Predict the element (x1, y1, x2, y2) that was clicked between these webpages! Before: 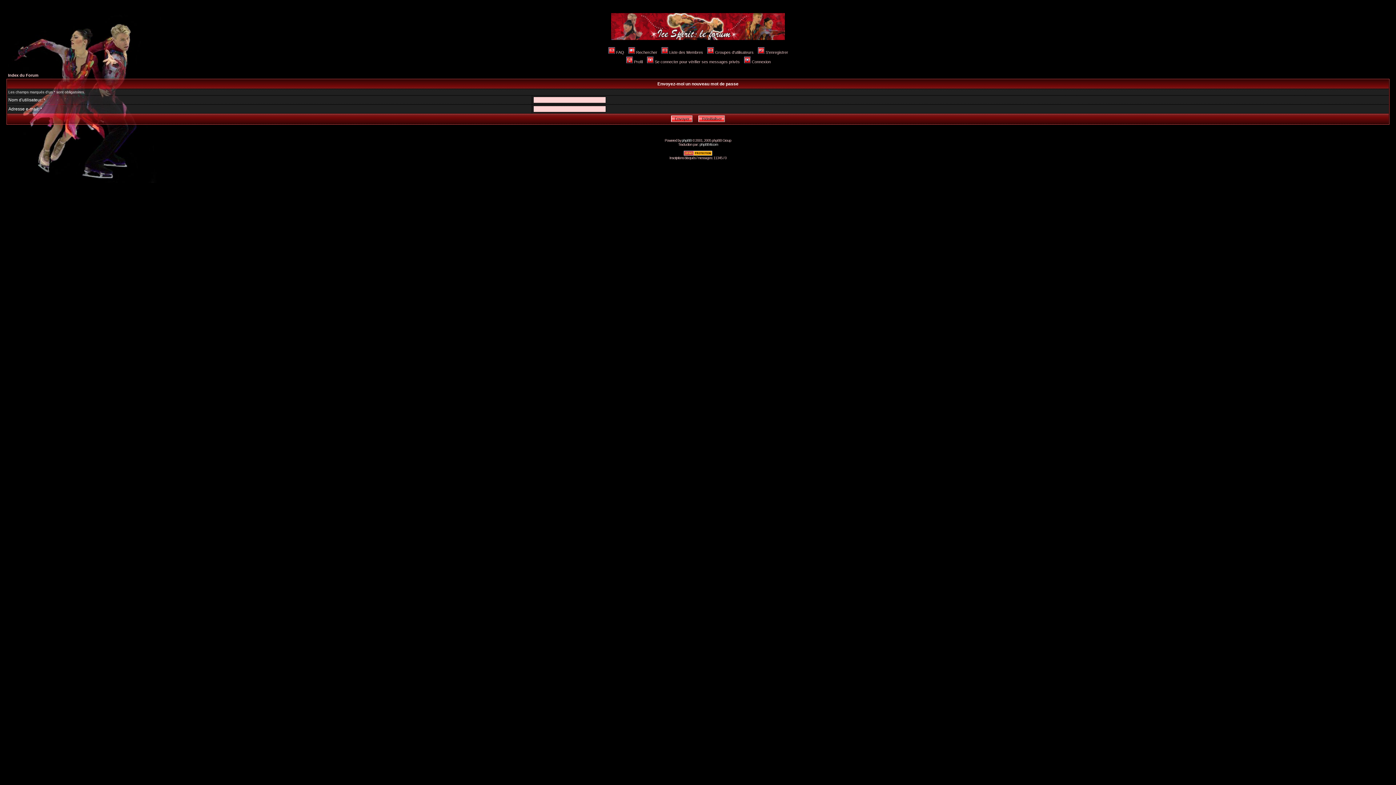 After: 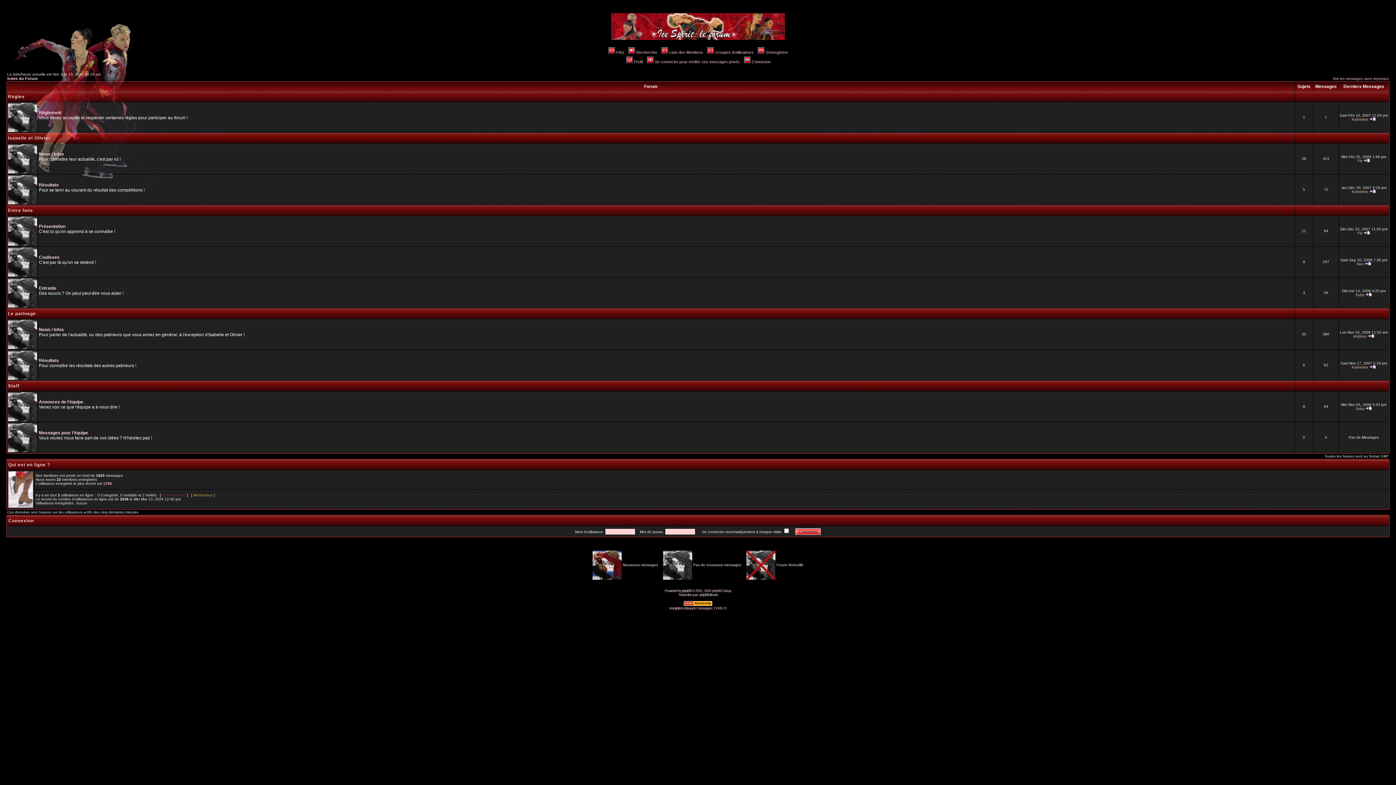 Action: bbox: (611, 36, 785, 41)